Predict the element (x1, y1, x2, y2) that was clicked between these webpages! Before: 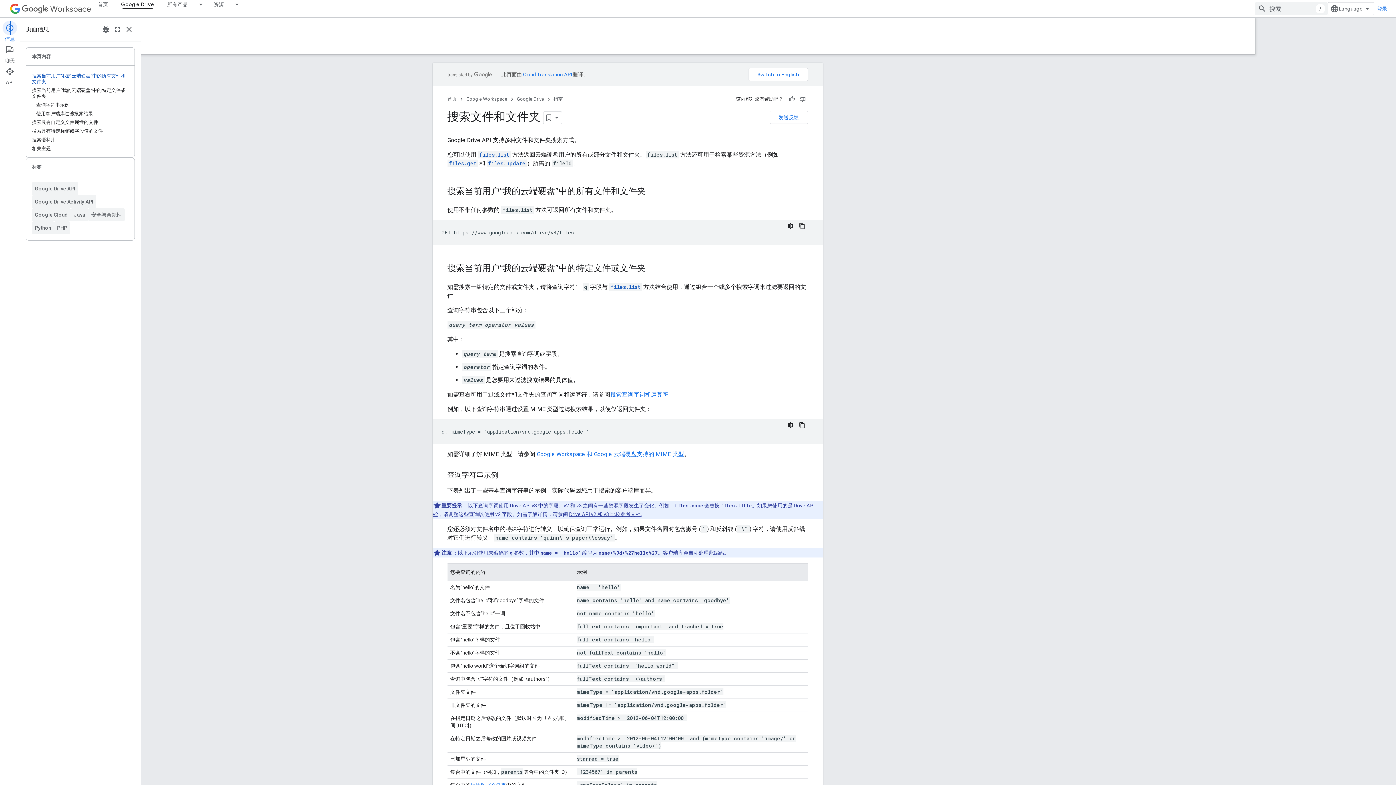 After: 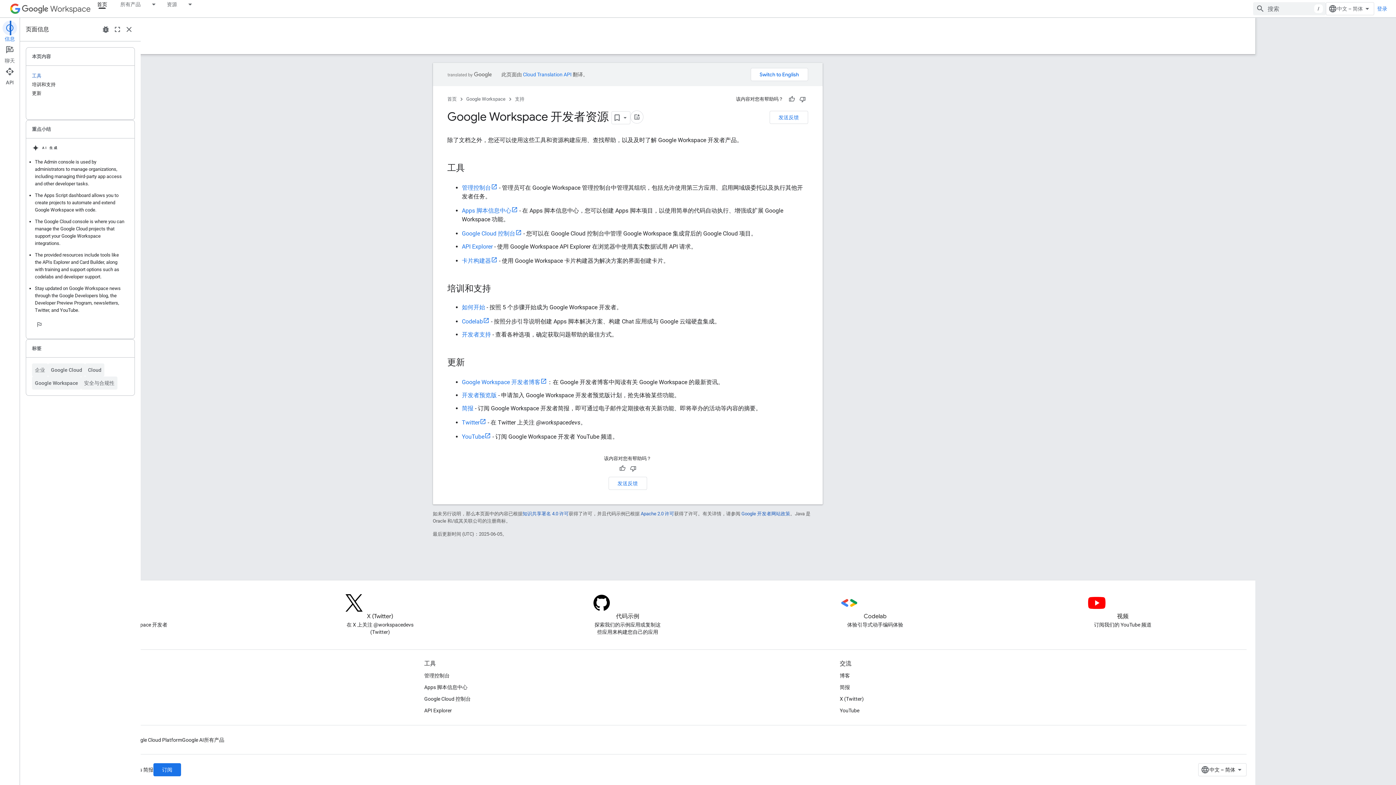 Action: bbox: (207, 0, 230, 8) label: 资源